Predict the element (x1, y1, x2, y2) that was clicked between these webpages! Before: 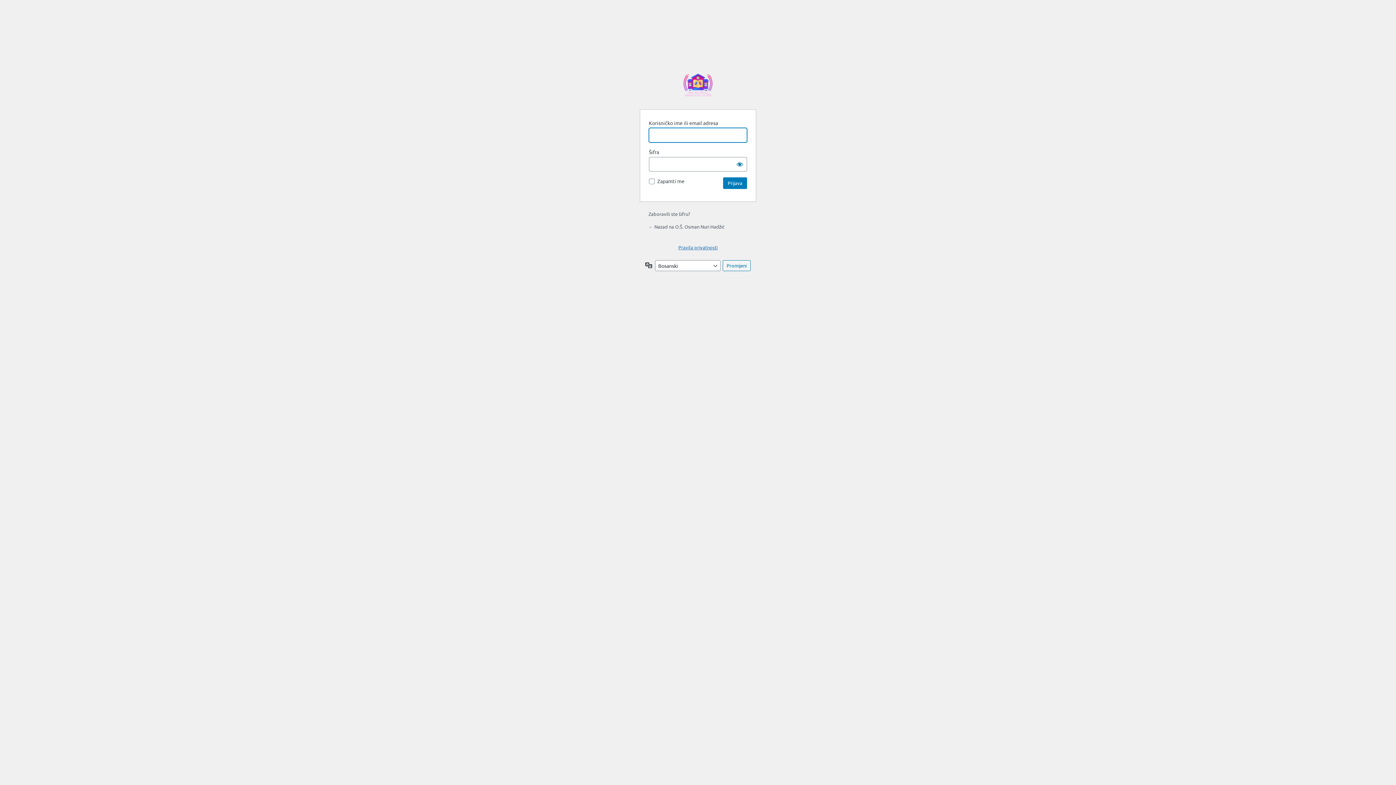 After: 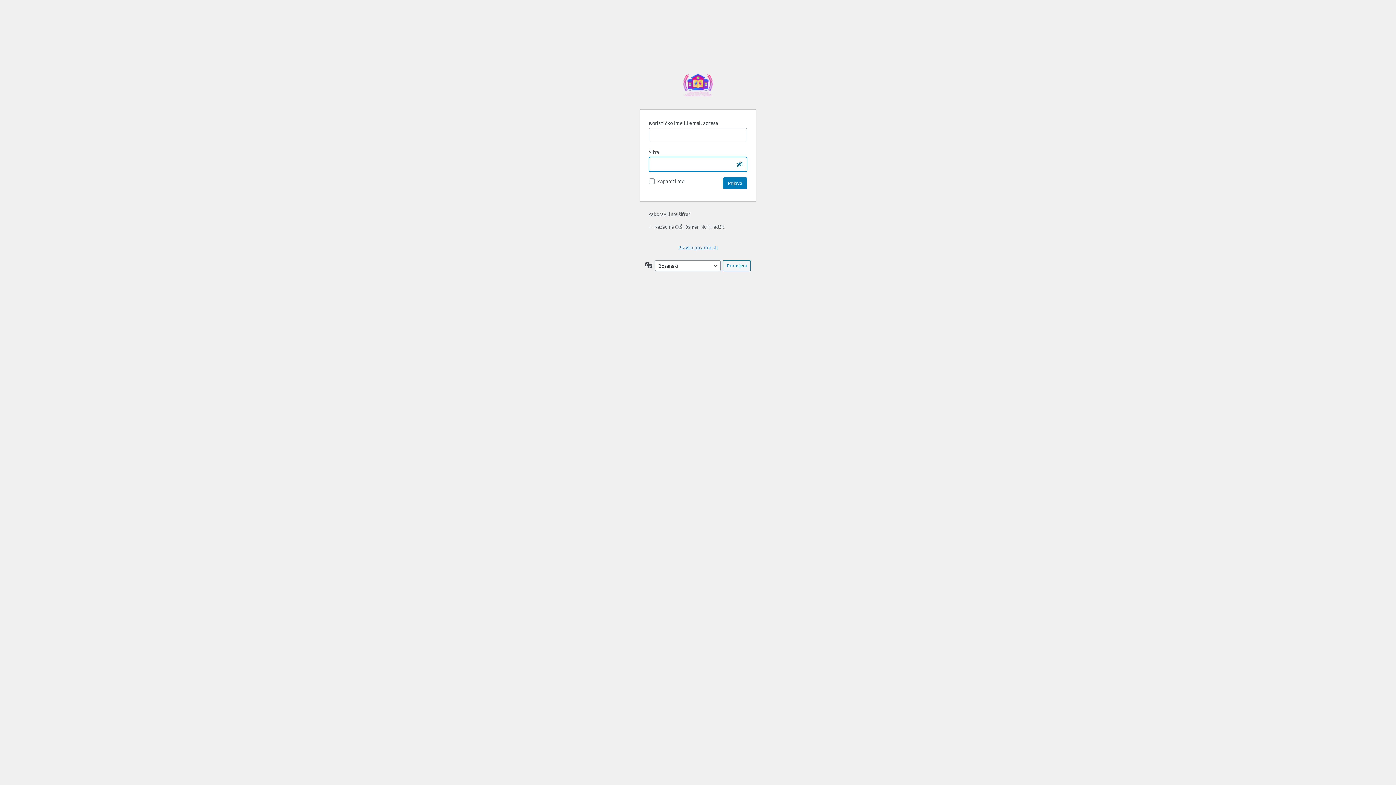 Action: label: Prikaži šifru bbox: (732, 157, 747, 171)